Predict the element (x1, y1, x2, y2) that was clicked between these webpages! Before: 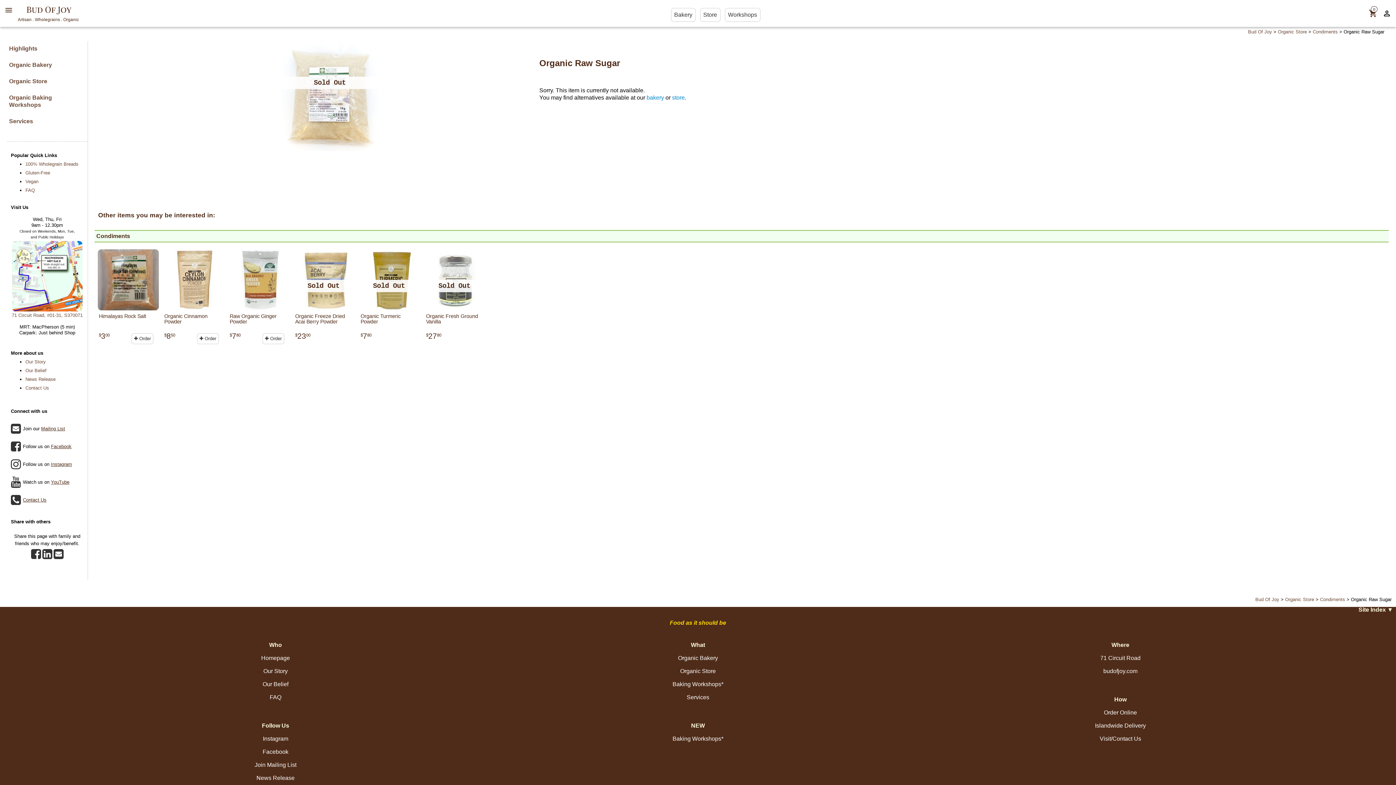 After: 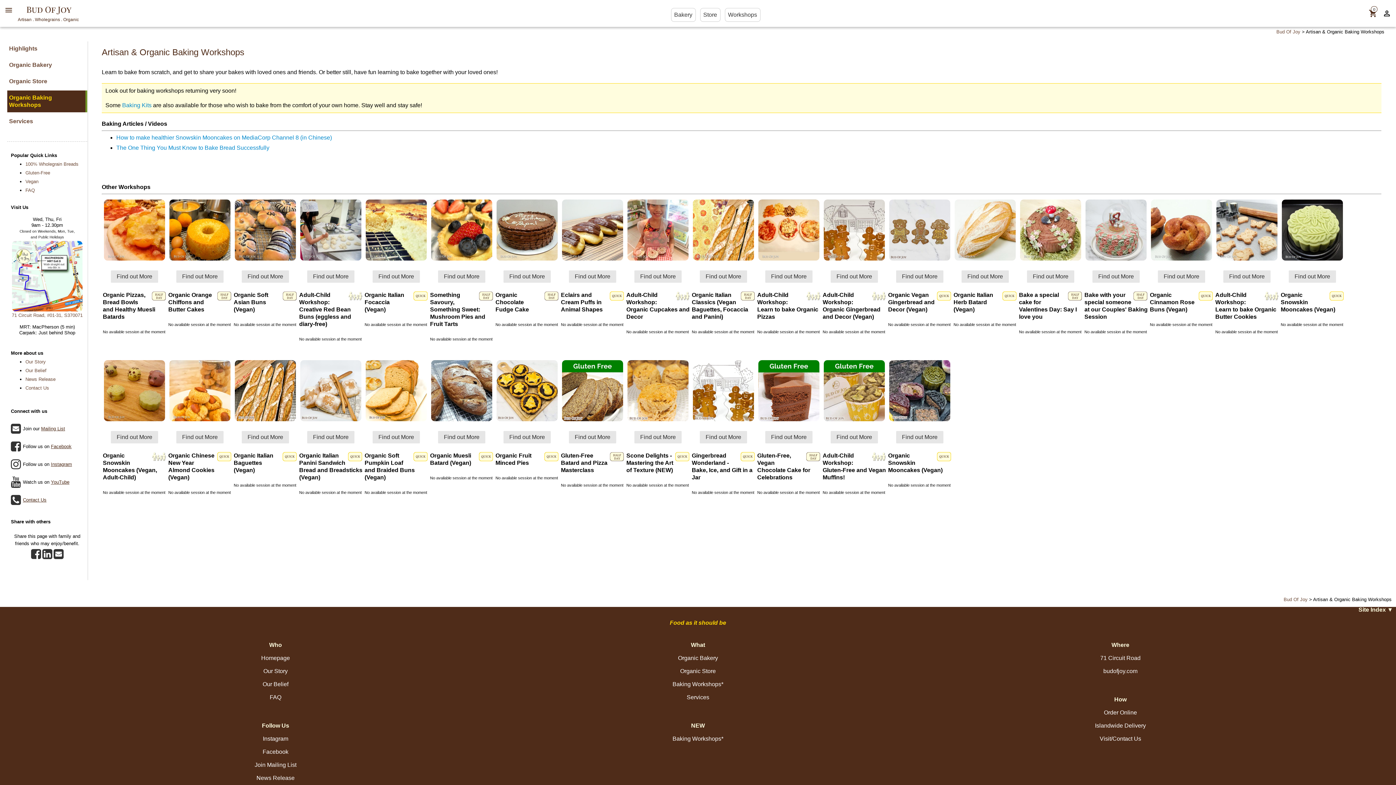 Action: bbox: (492, 736, 904, 742) label: Baking Workshops*